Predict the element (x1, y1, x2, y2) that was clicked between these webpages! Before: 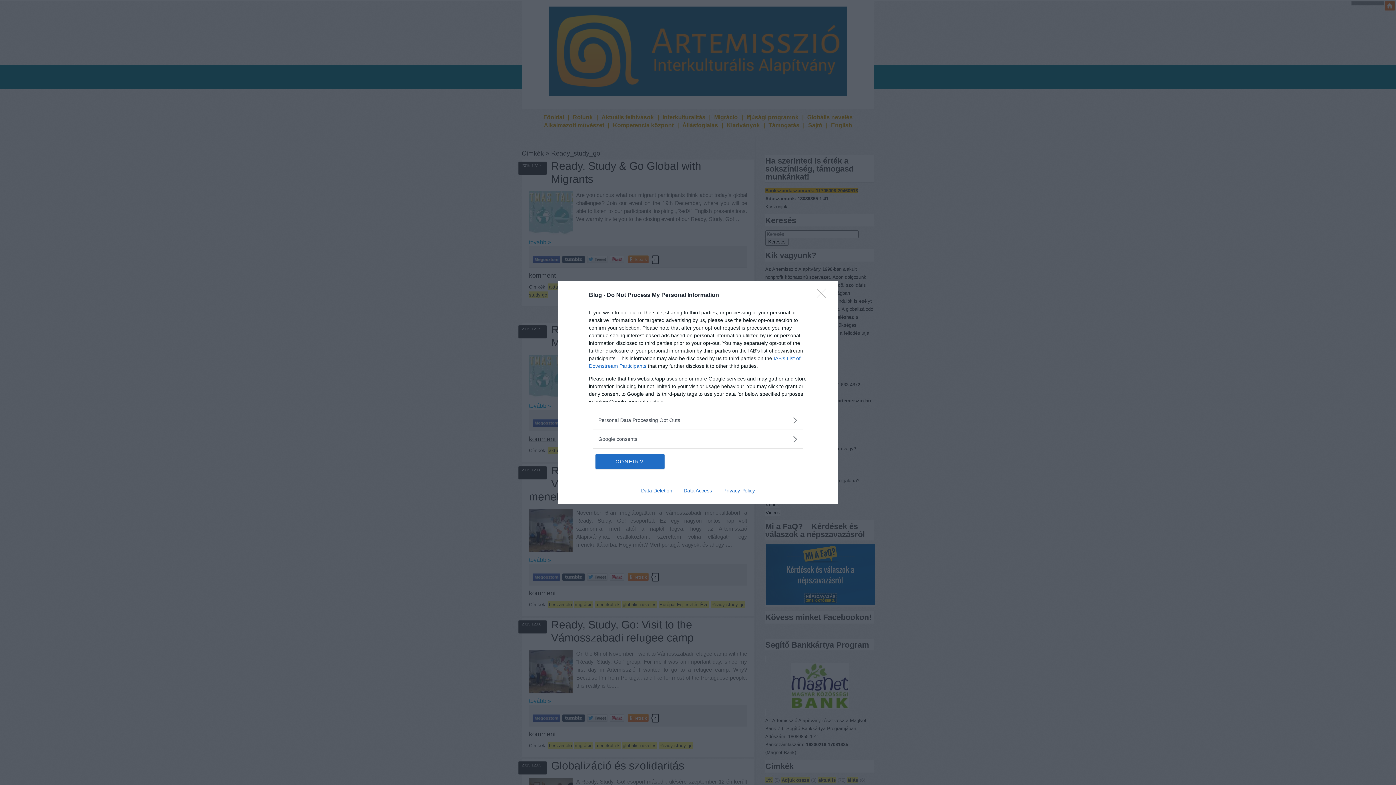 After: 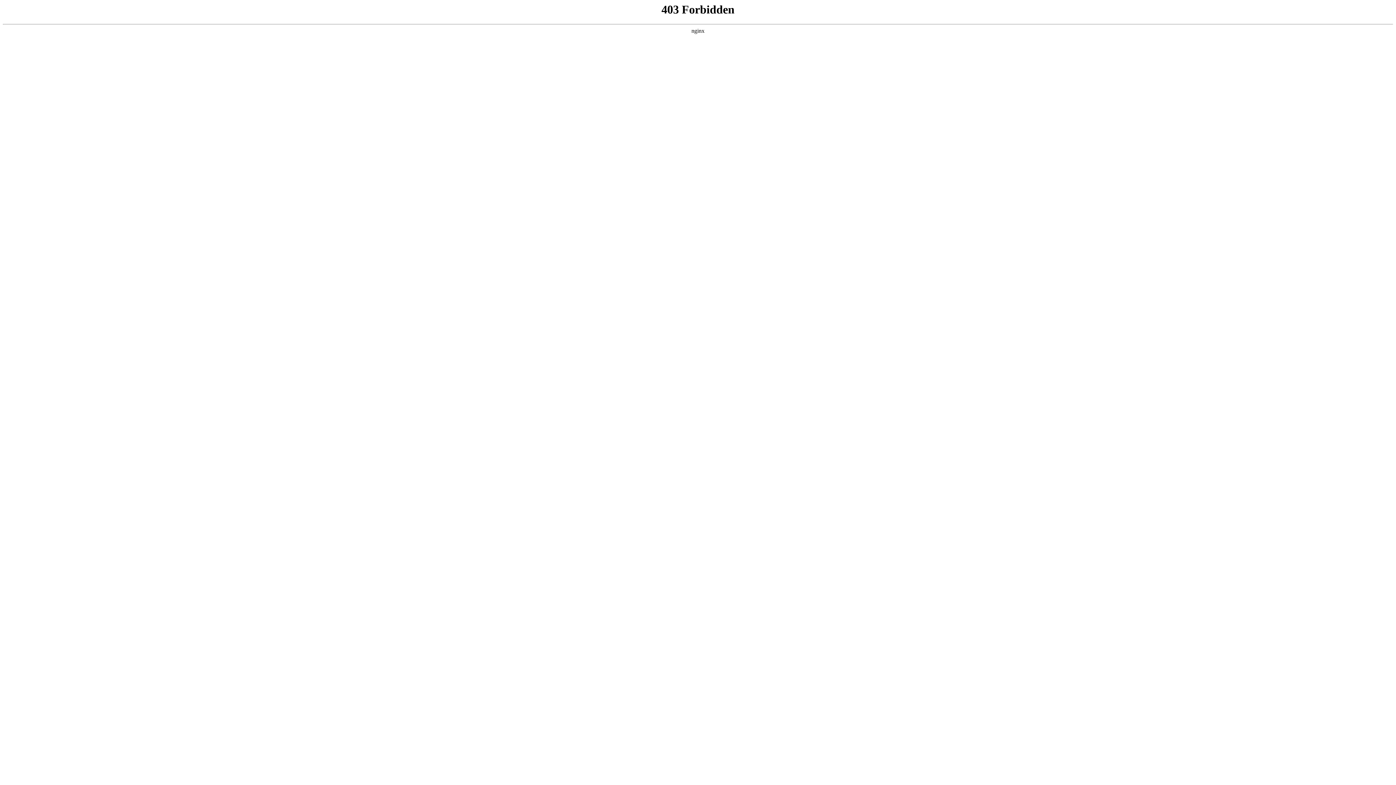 Action: bbox: (678, 487, 717, 493) label: Data Access